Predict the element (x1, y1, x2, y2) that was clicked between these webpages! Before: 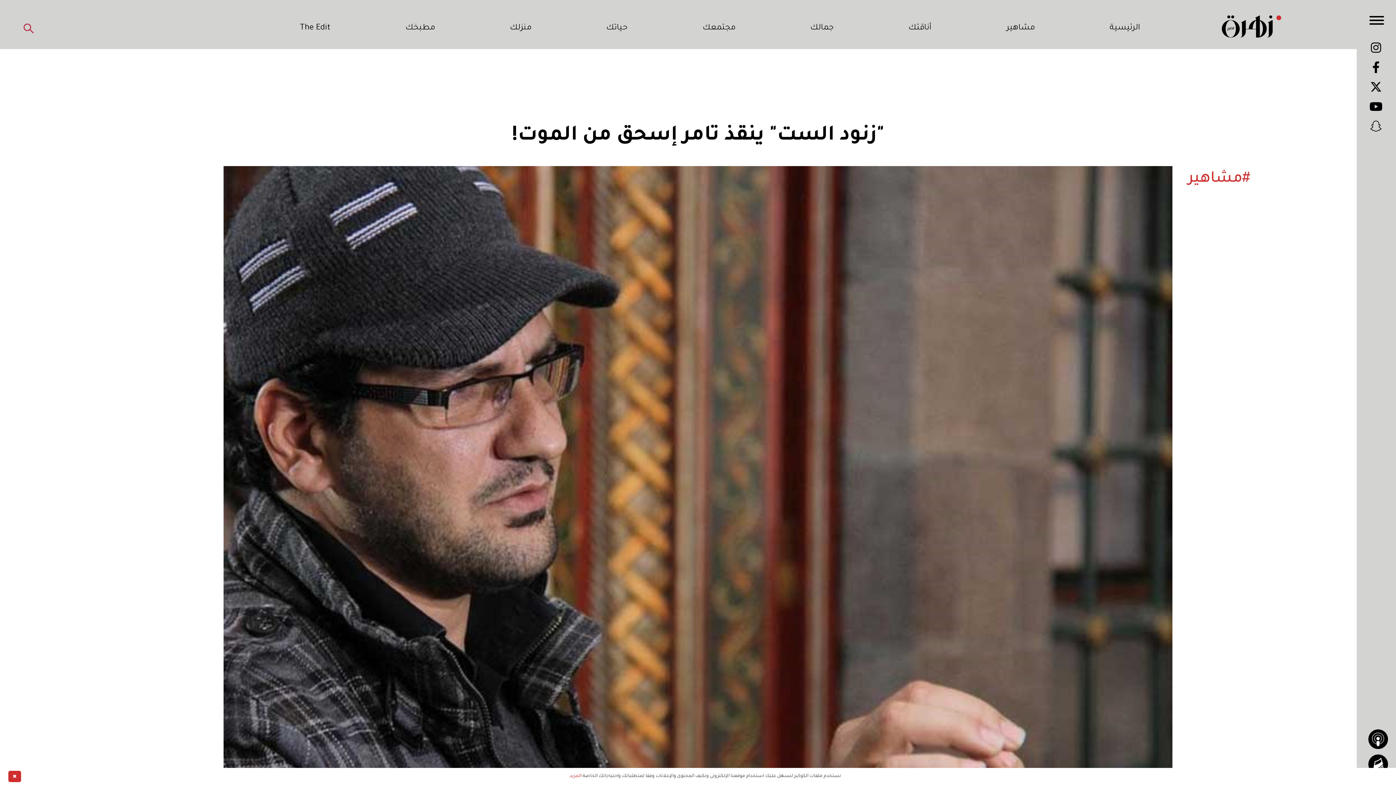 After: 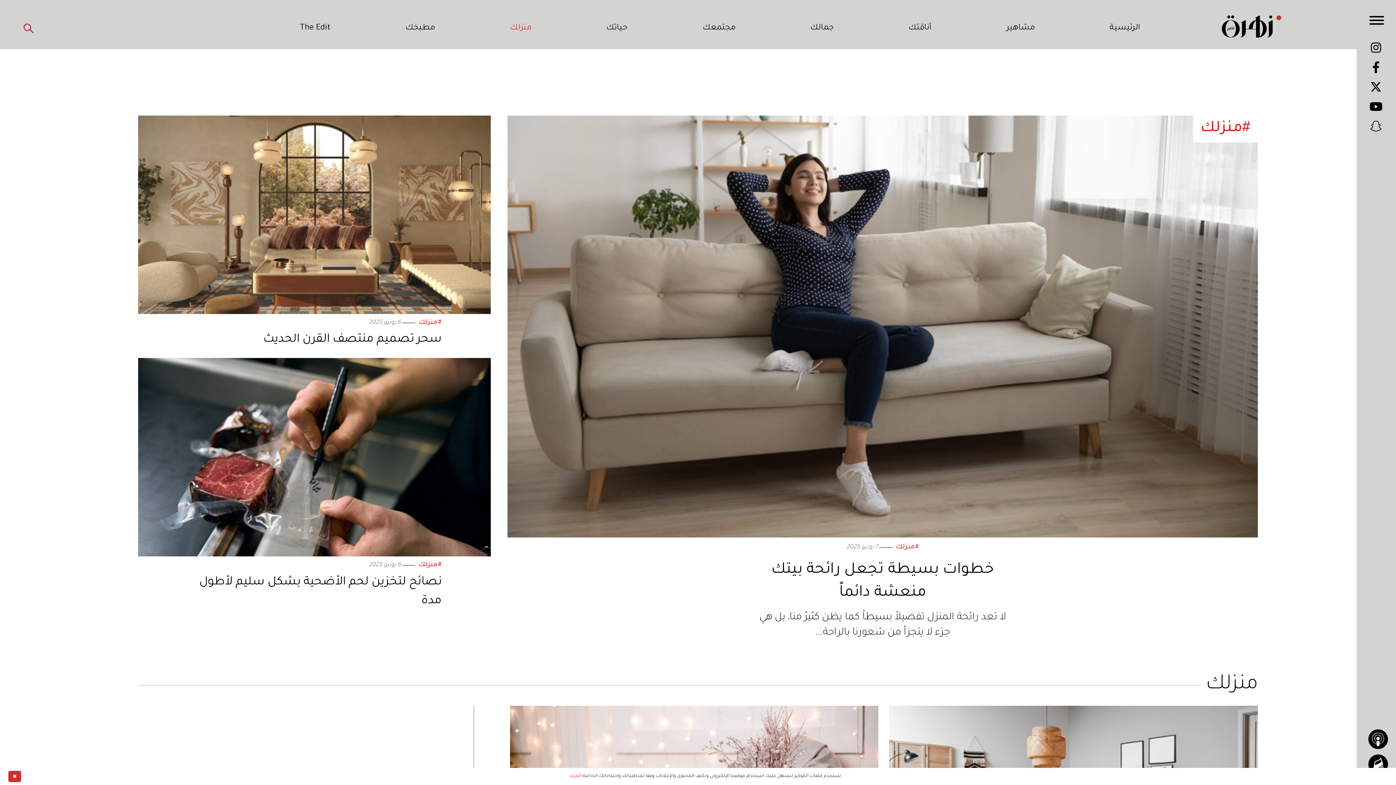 Action: label: منزلك bbox: (510, 22, 531, 34)